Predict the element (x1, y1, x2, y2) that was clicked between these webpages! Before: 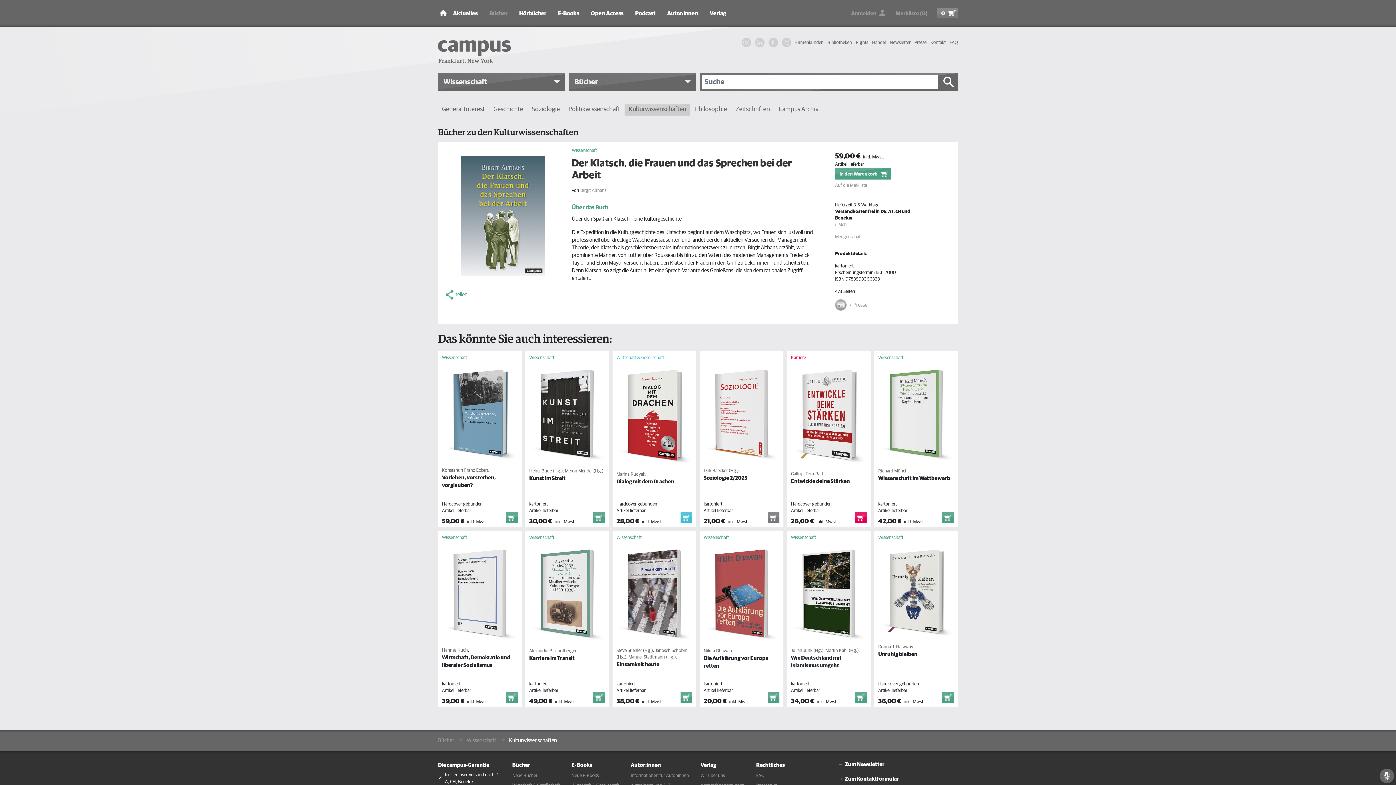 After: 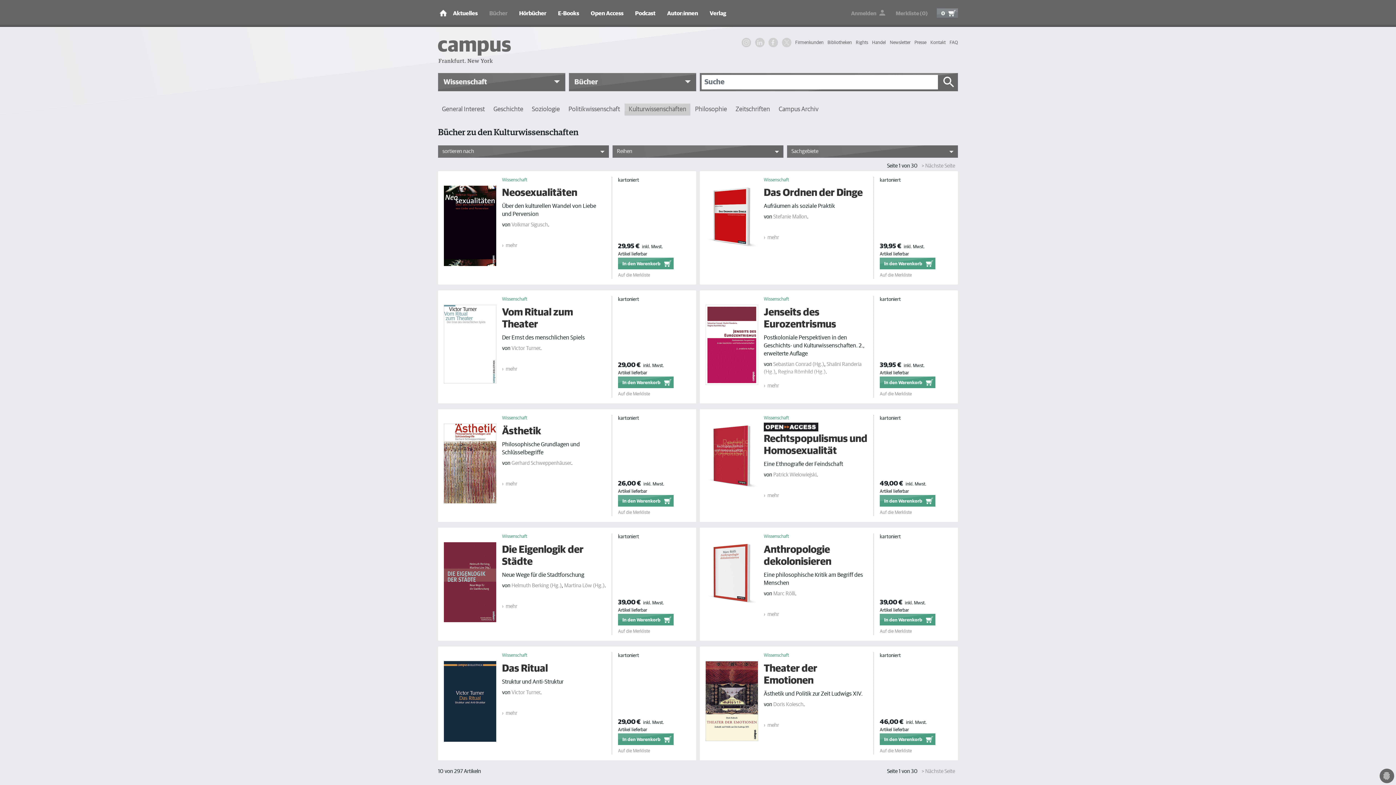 Action: label: Kulturwissenschaften bbox: (624, 103, 690, 115)